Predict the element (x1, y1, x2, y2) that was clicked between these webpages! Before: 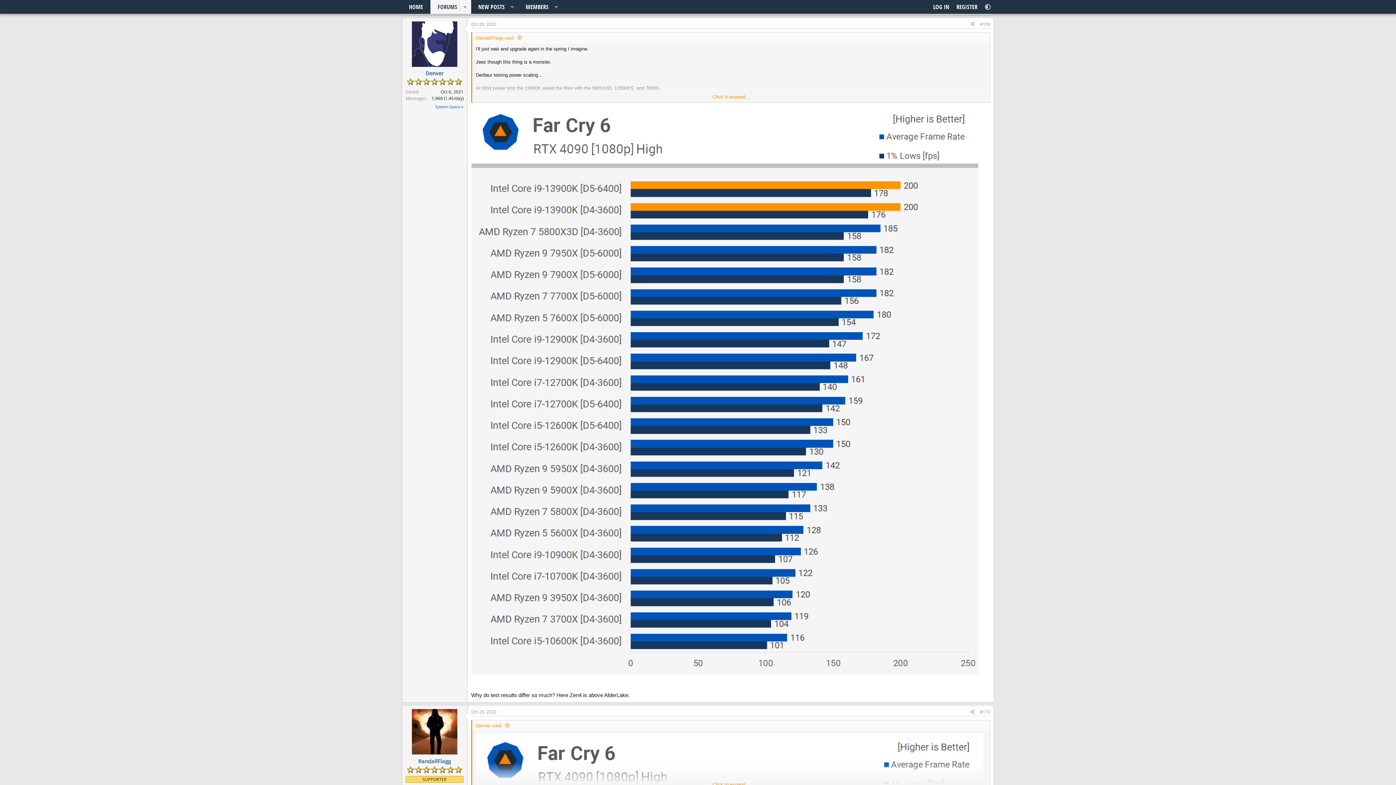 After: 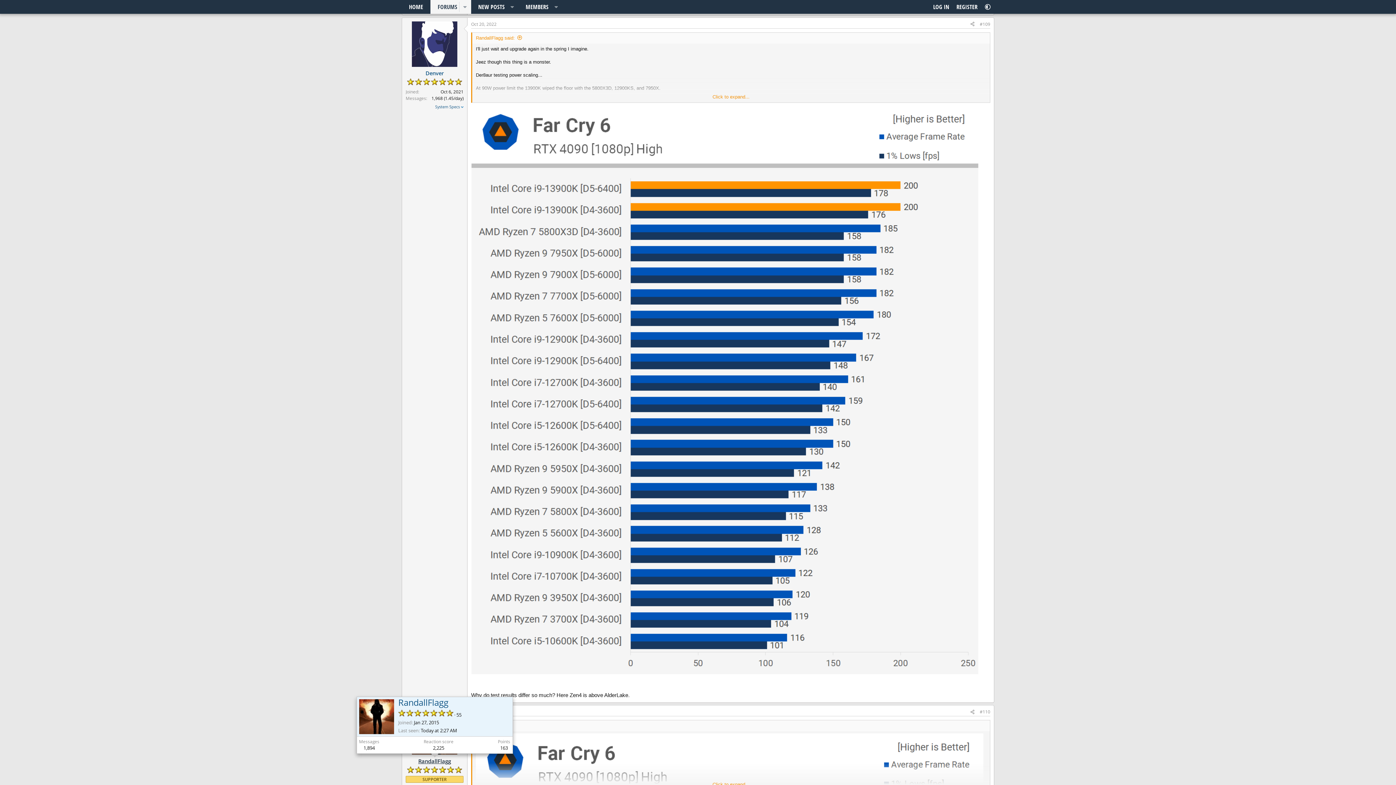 Action: label: RandallFlagg bbox: (418, 757, 451, 764)